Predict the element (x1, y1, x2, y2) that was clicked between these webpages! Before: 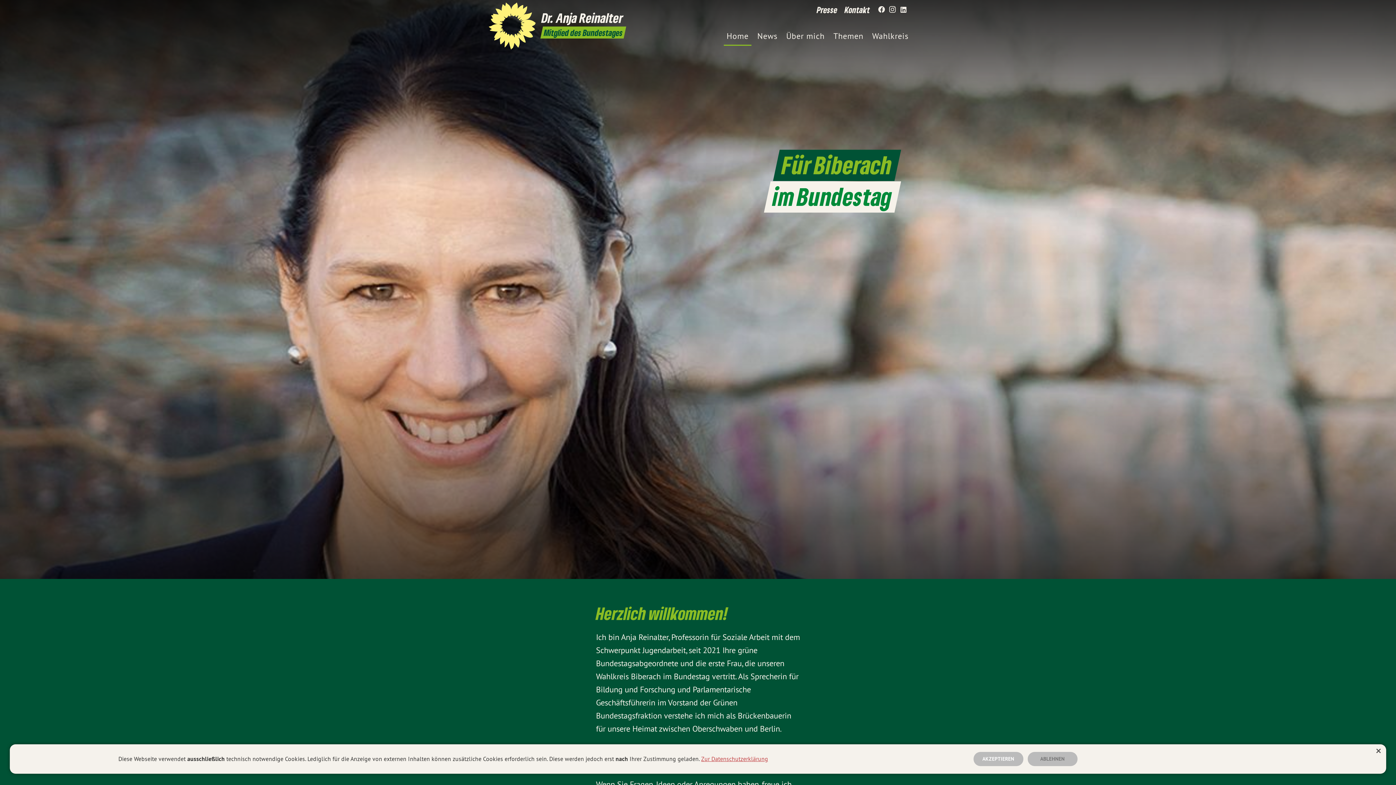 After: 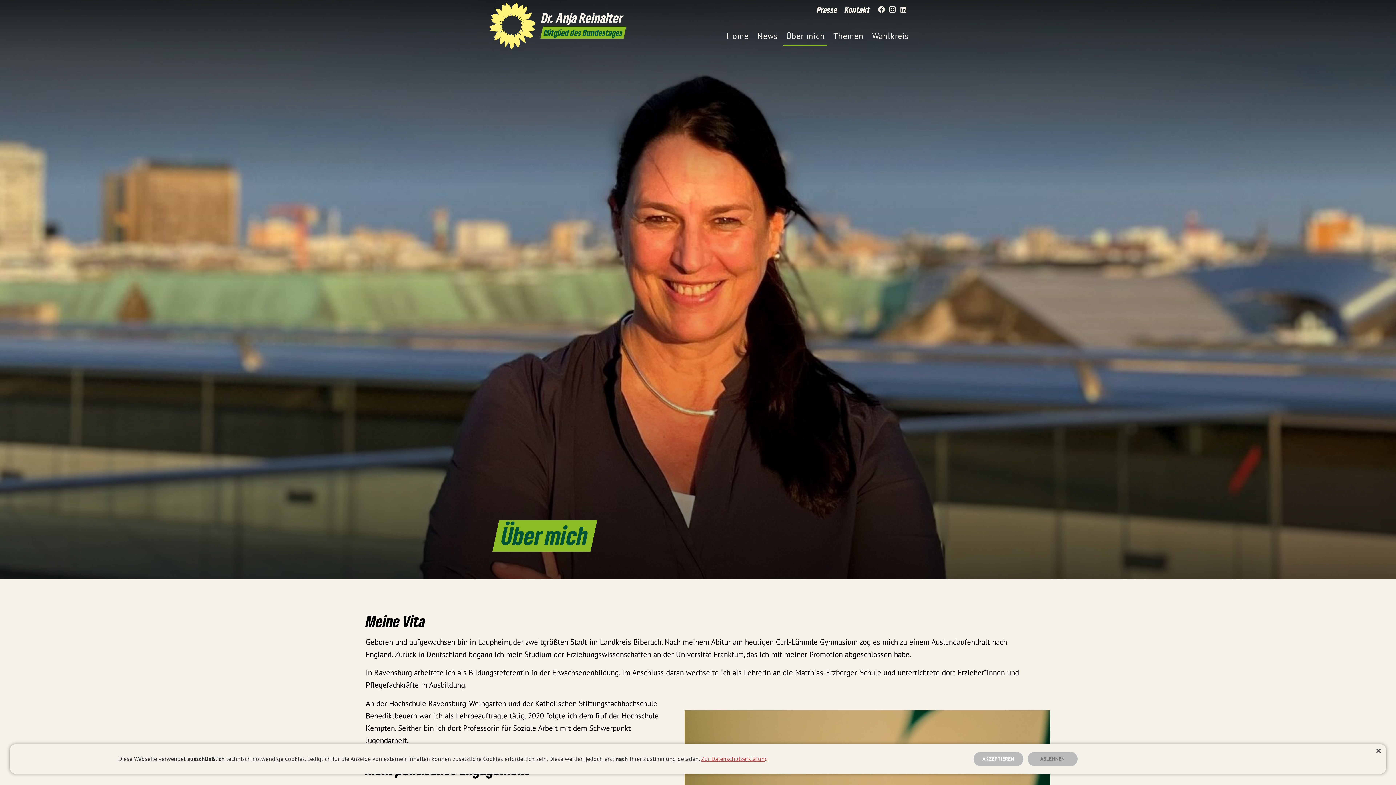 Action: label: Über mich bbox: (783, 25, 827, 45)